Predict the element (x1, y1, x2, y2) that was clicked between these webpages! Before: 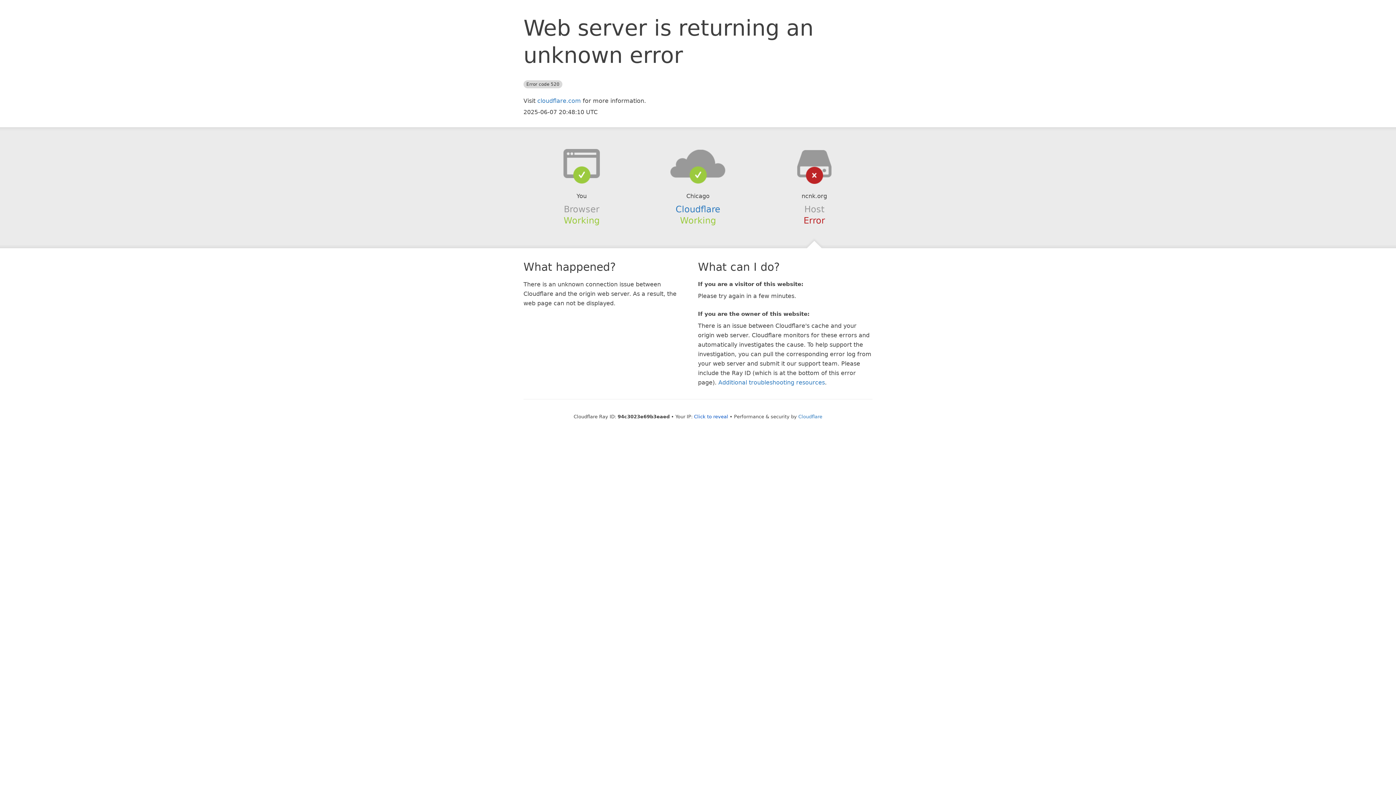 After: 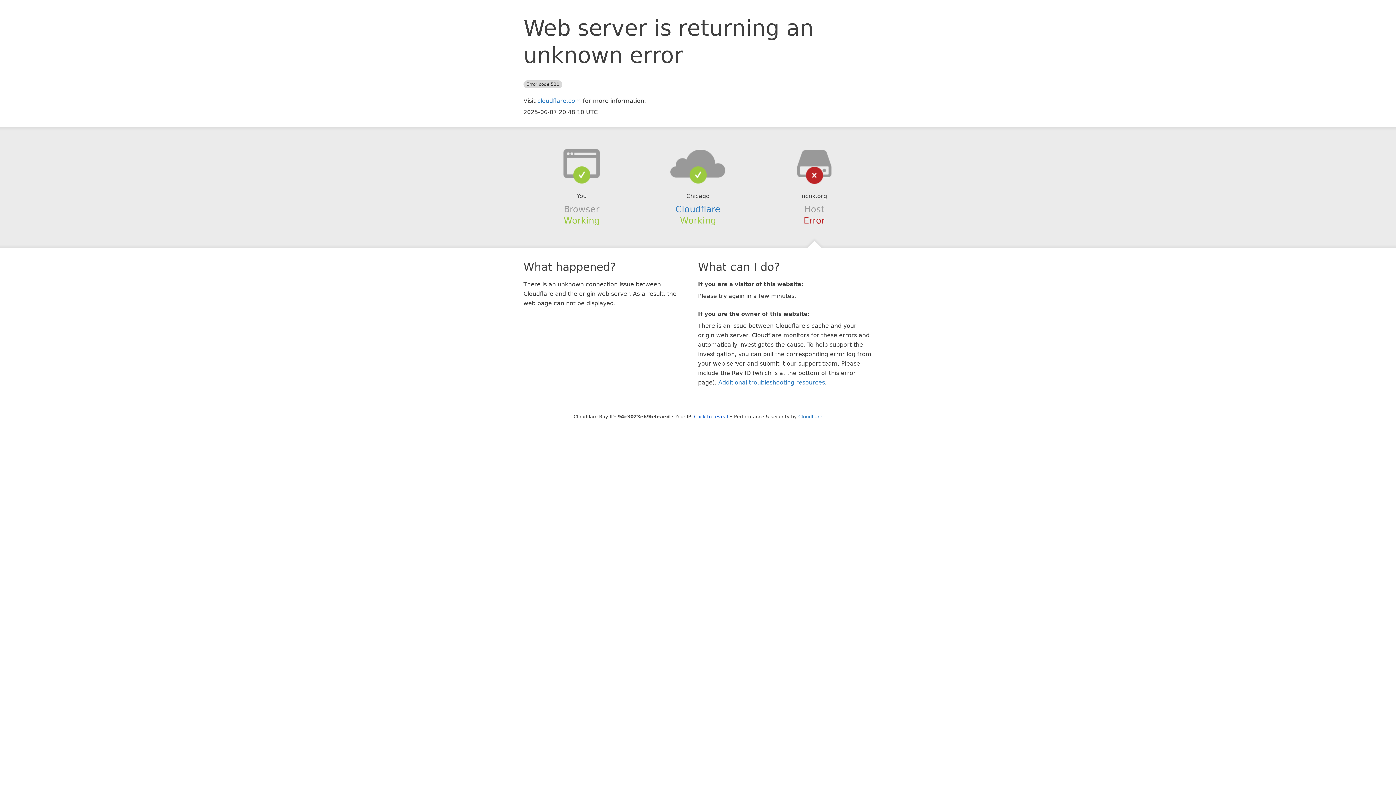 Action: bbox: (639, 148, 756, 178)